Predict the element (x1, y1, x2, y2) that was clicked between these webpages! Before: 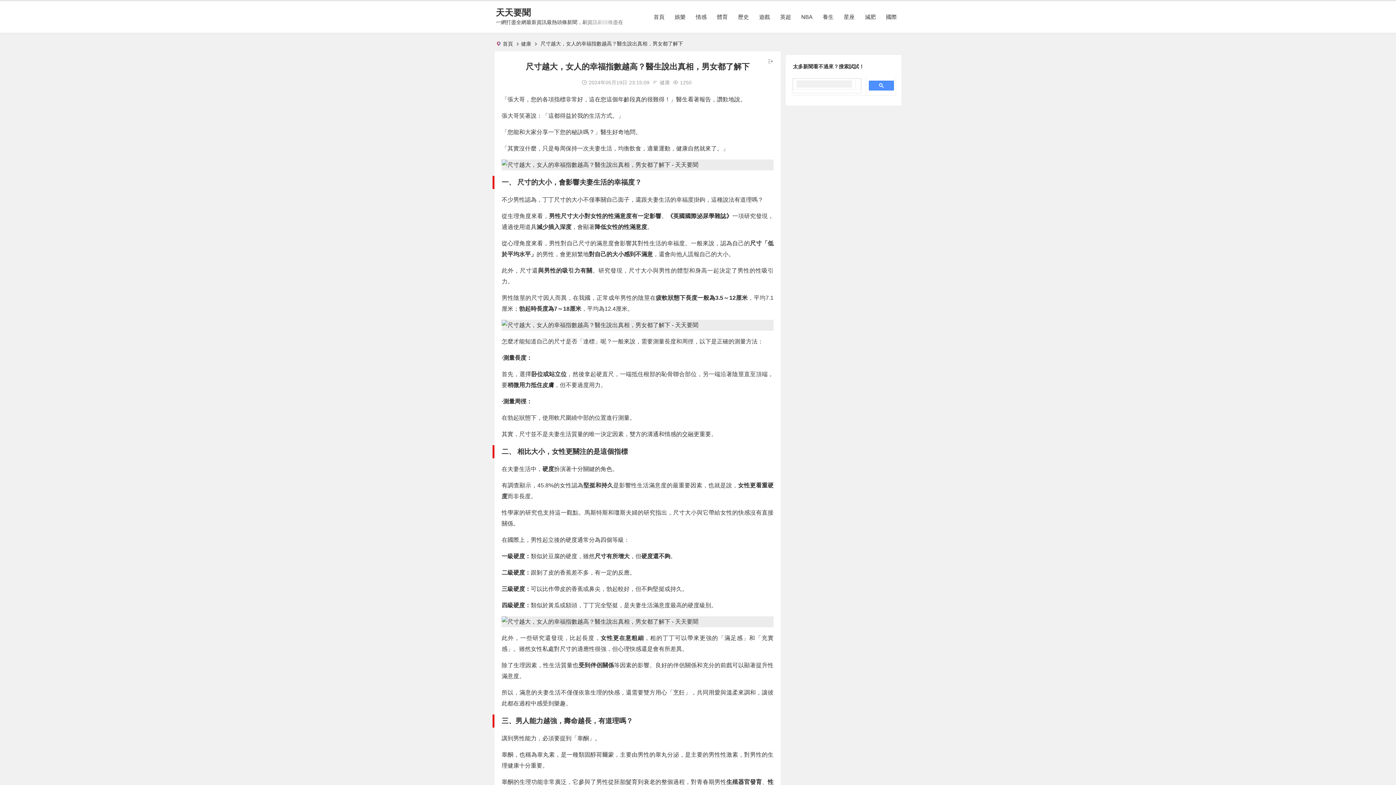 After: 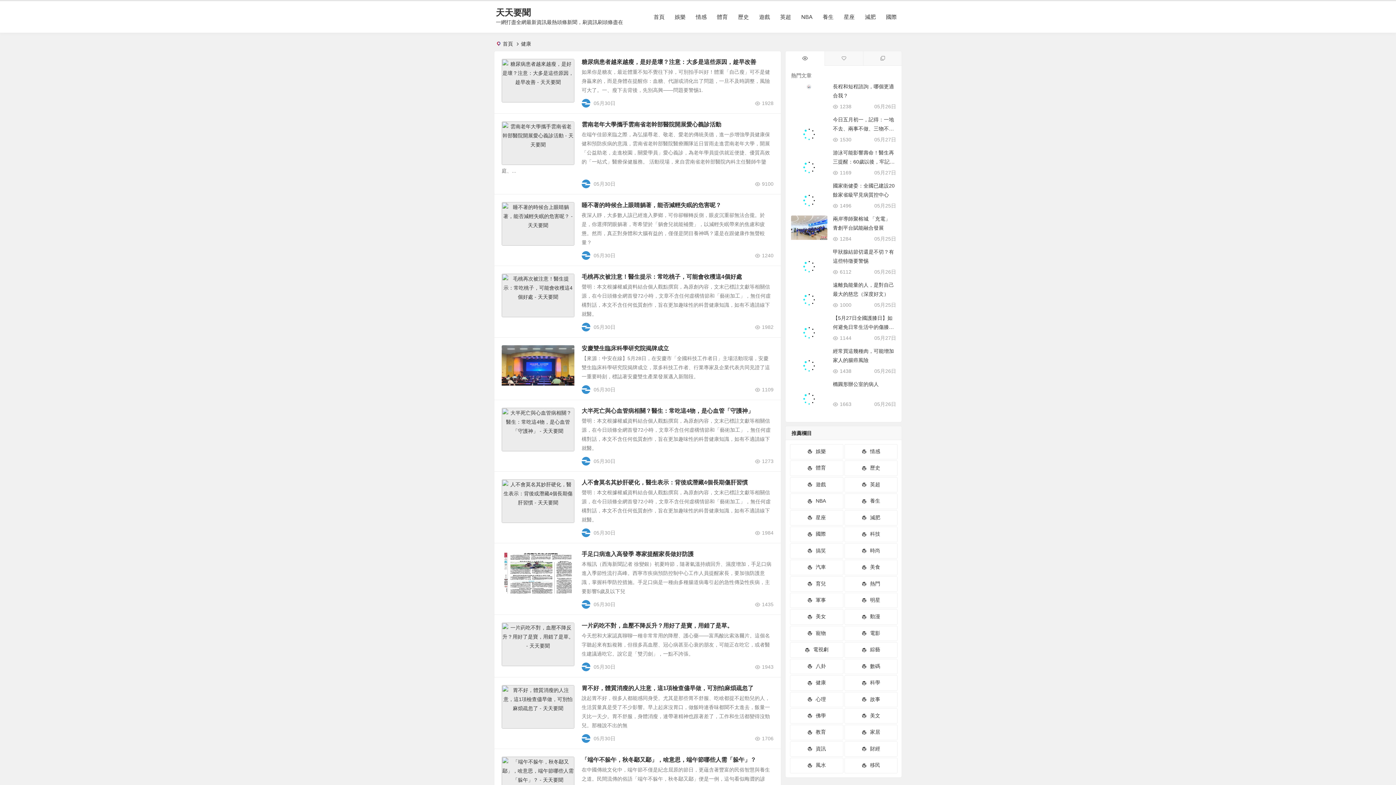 Action: bbox: (659, 79, 669, 85) label: 健康